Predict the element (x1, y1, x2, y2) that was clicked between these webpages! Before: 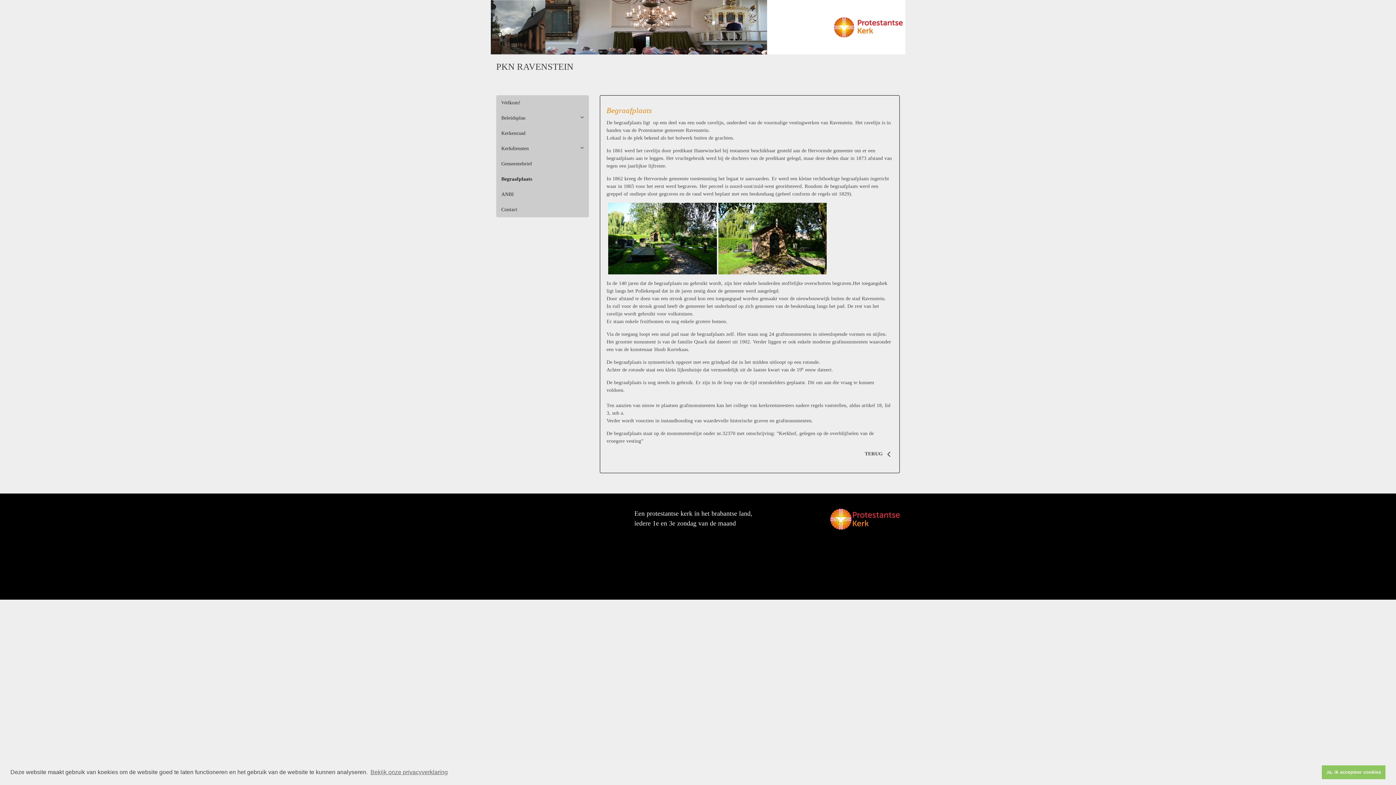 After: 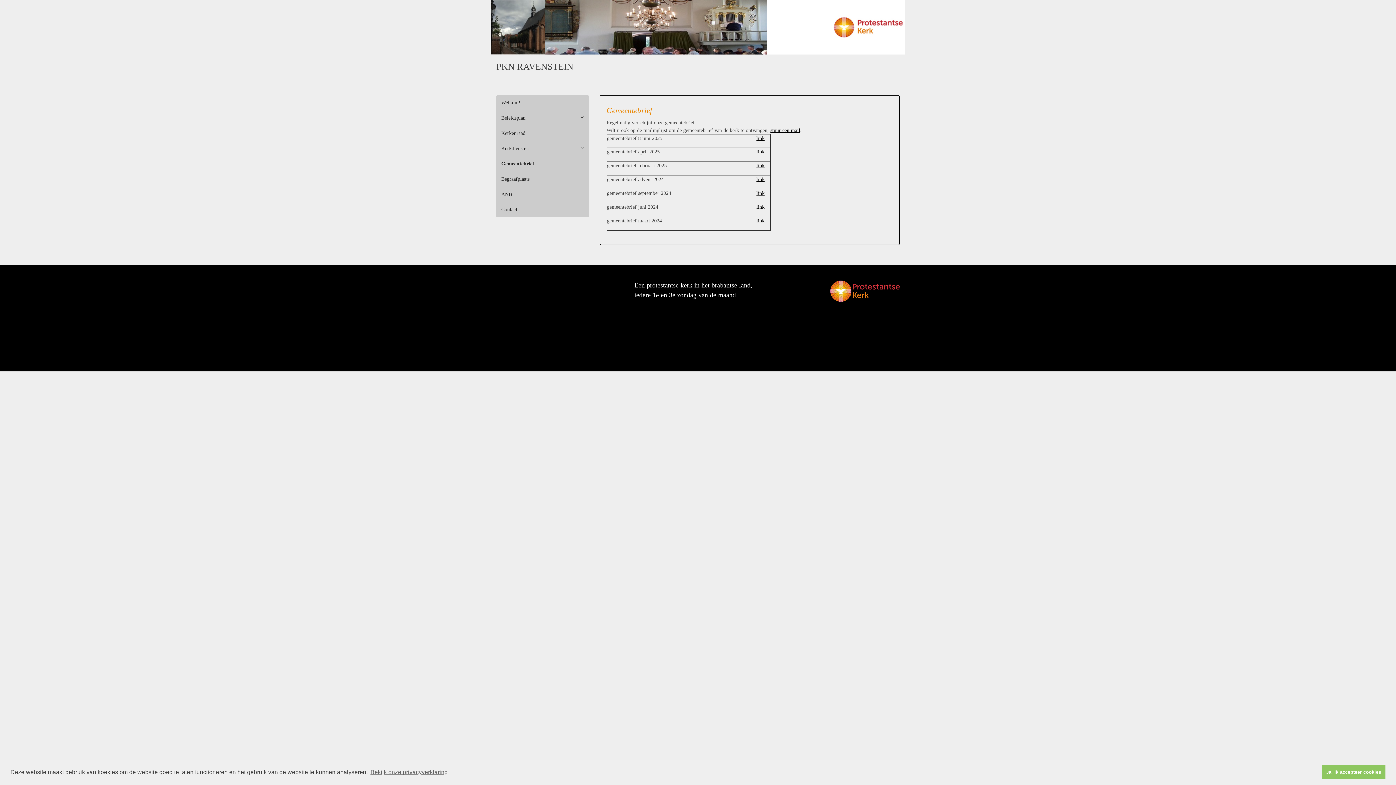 Action: bbox: (496, 554, 521, 559) label: Gemeentebrief